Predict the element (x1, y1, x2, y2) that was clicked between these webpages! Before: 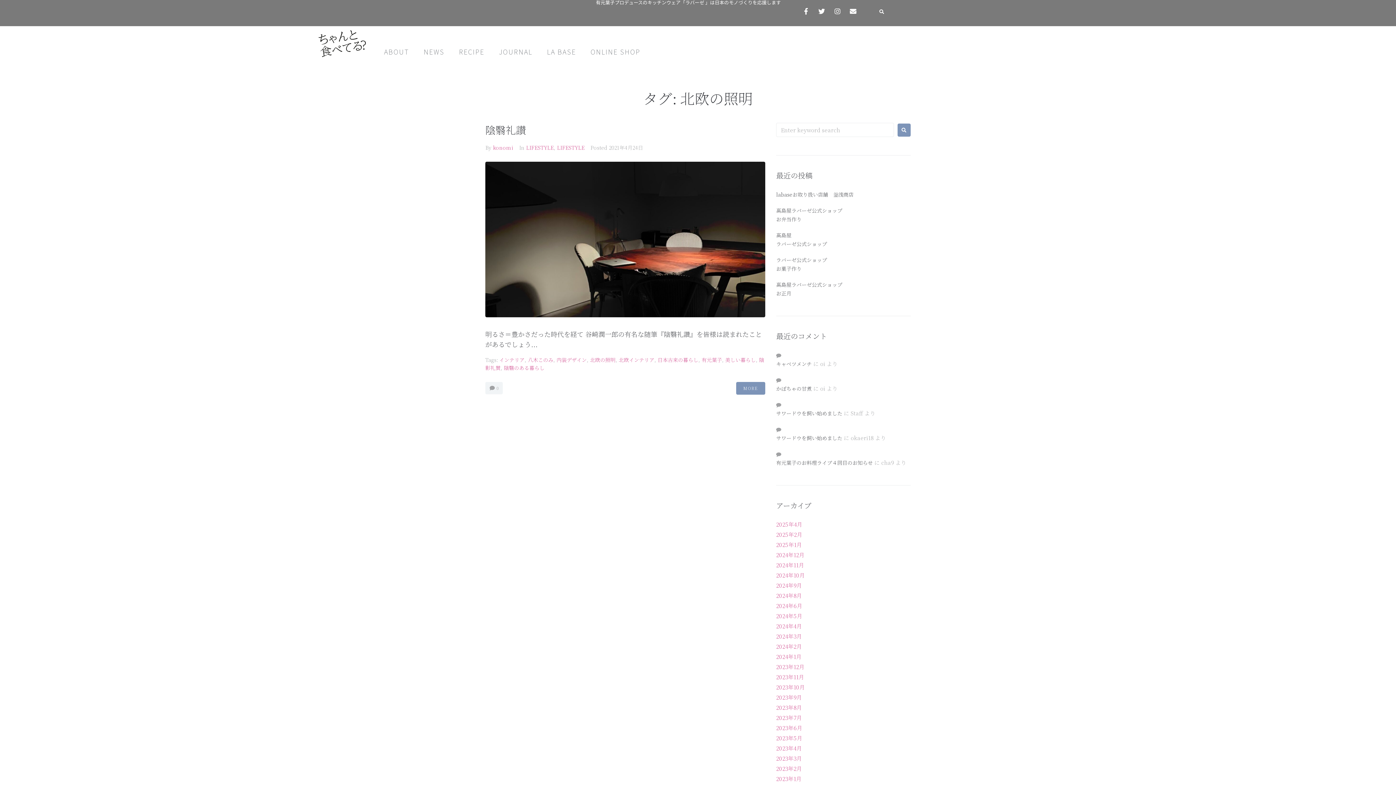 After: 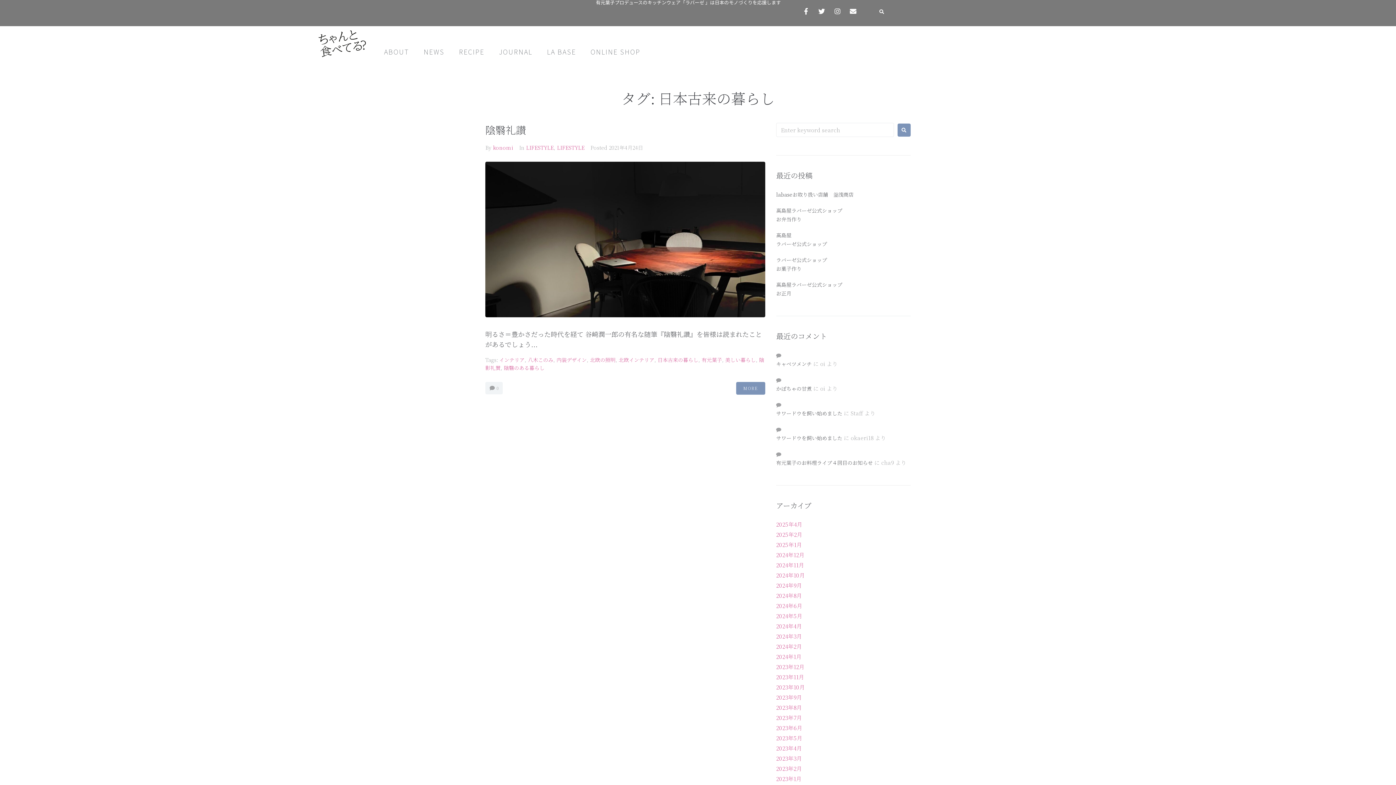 Action: bbox: (657, 356, 698, 363) label: 日本古来の暮らし